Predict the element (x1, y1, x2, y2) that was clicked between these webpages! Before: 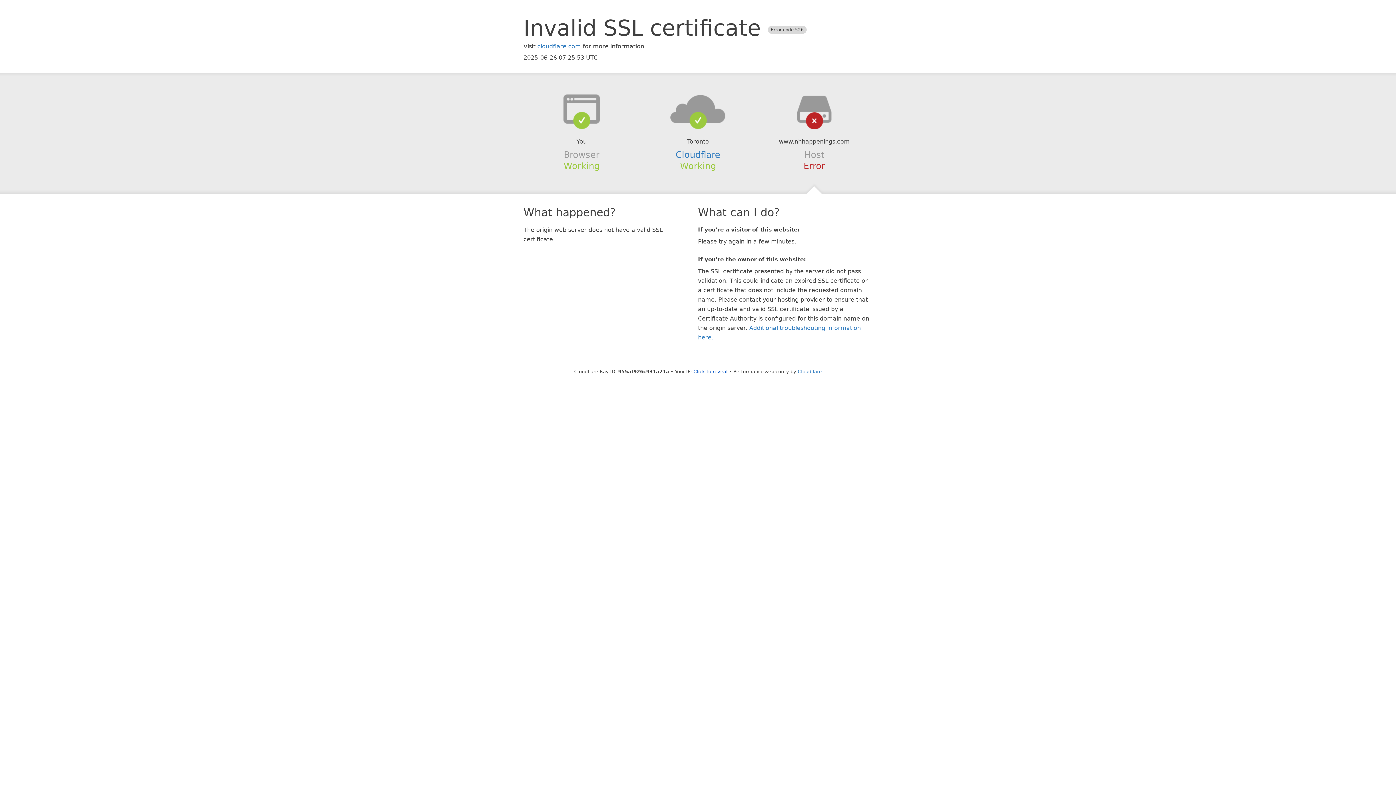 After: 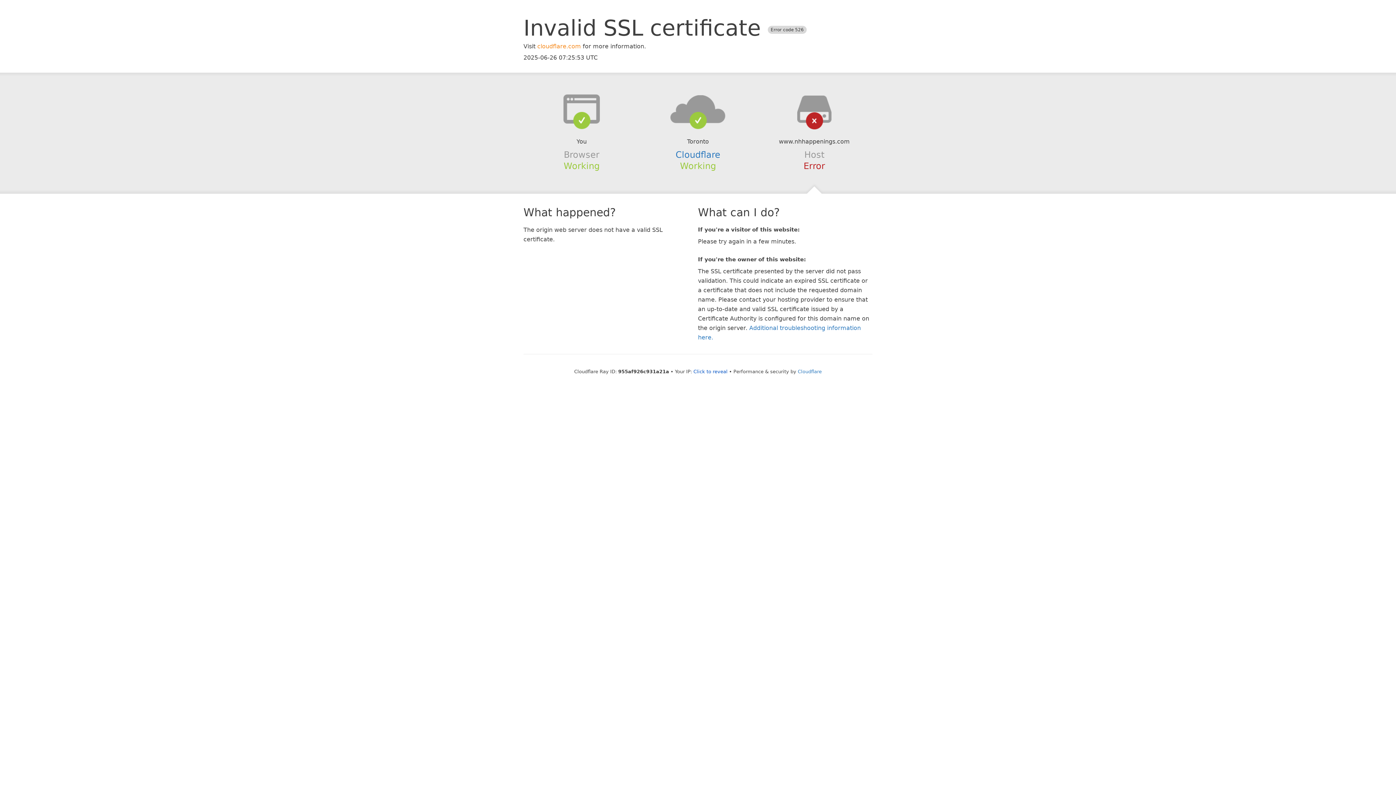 Action: label: cloudflare.com bbox: (537, 42, 581, 49)